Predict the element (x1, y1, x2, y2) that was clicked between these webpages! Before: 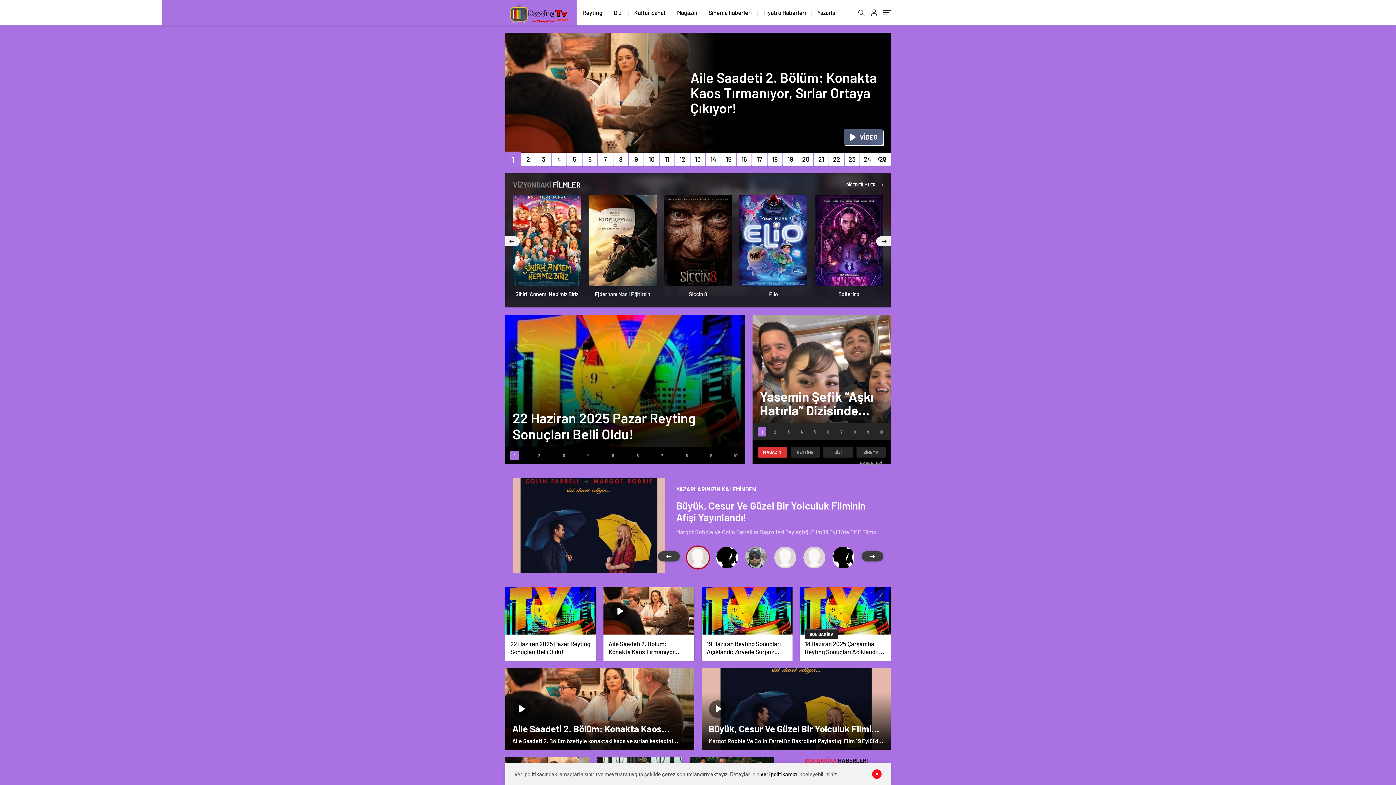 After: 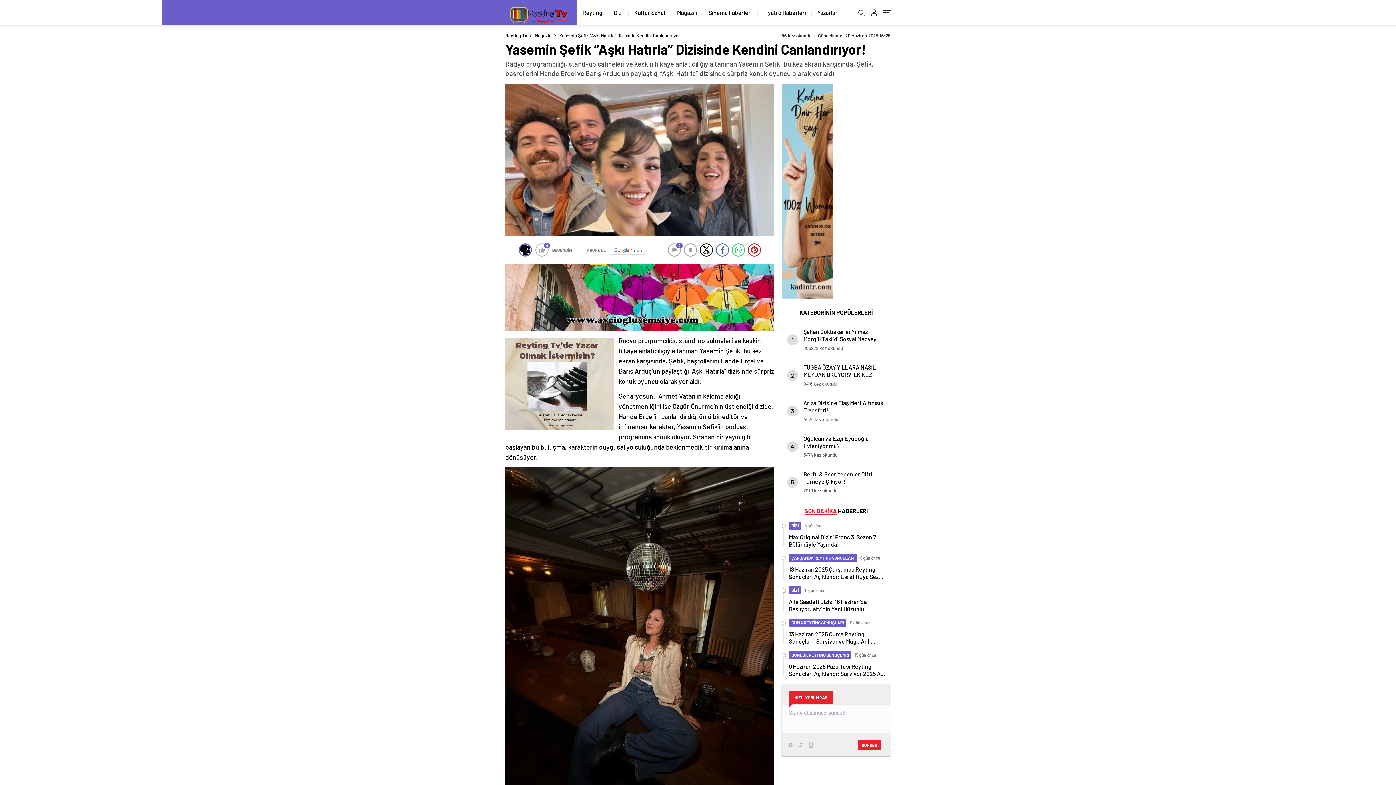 Action: bbox: (752, 314, 890, 440) label: Yasemin Şefik “Aşkı Hatırla” Dizisinde Kendini Canlandırıyor!